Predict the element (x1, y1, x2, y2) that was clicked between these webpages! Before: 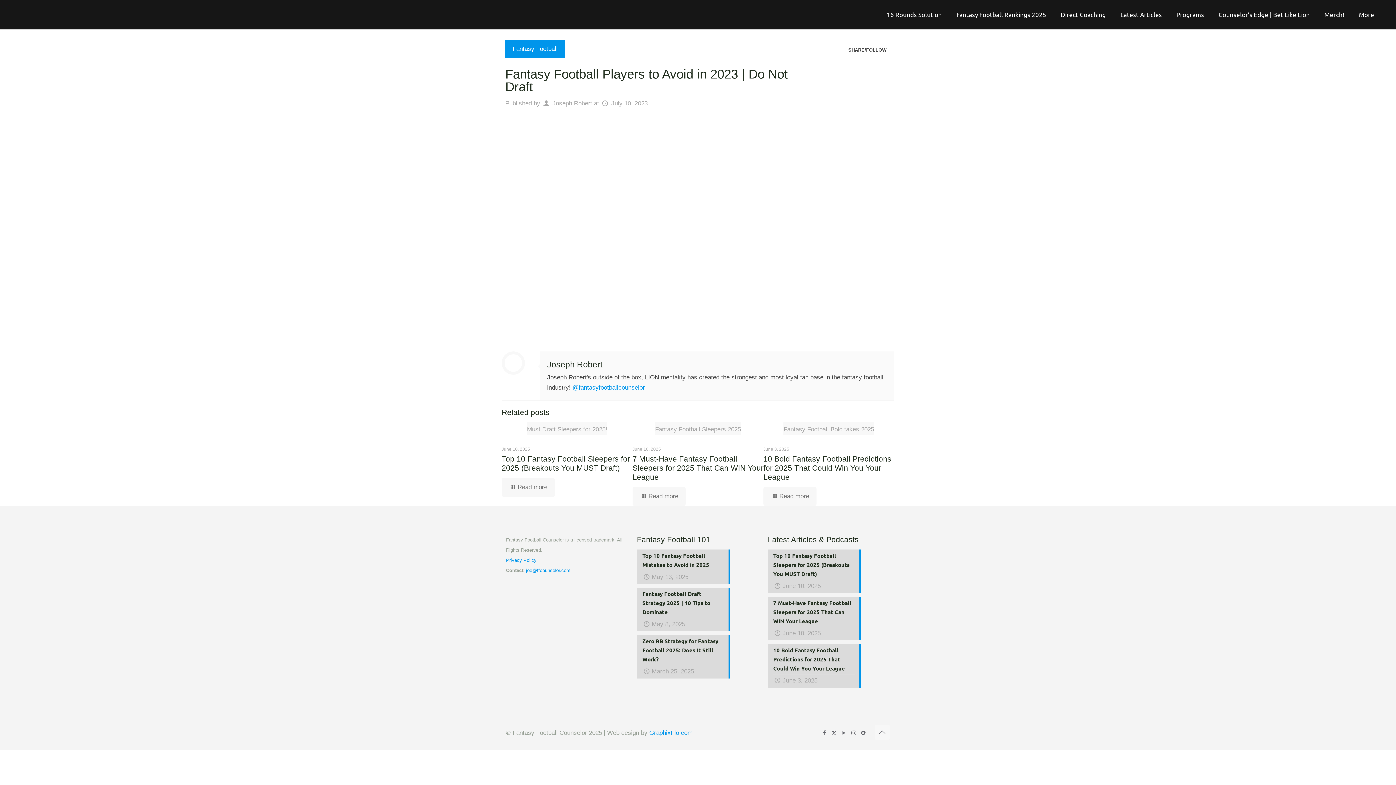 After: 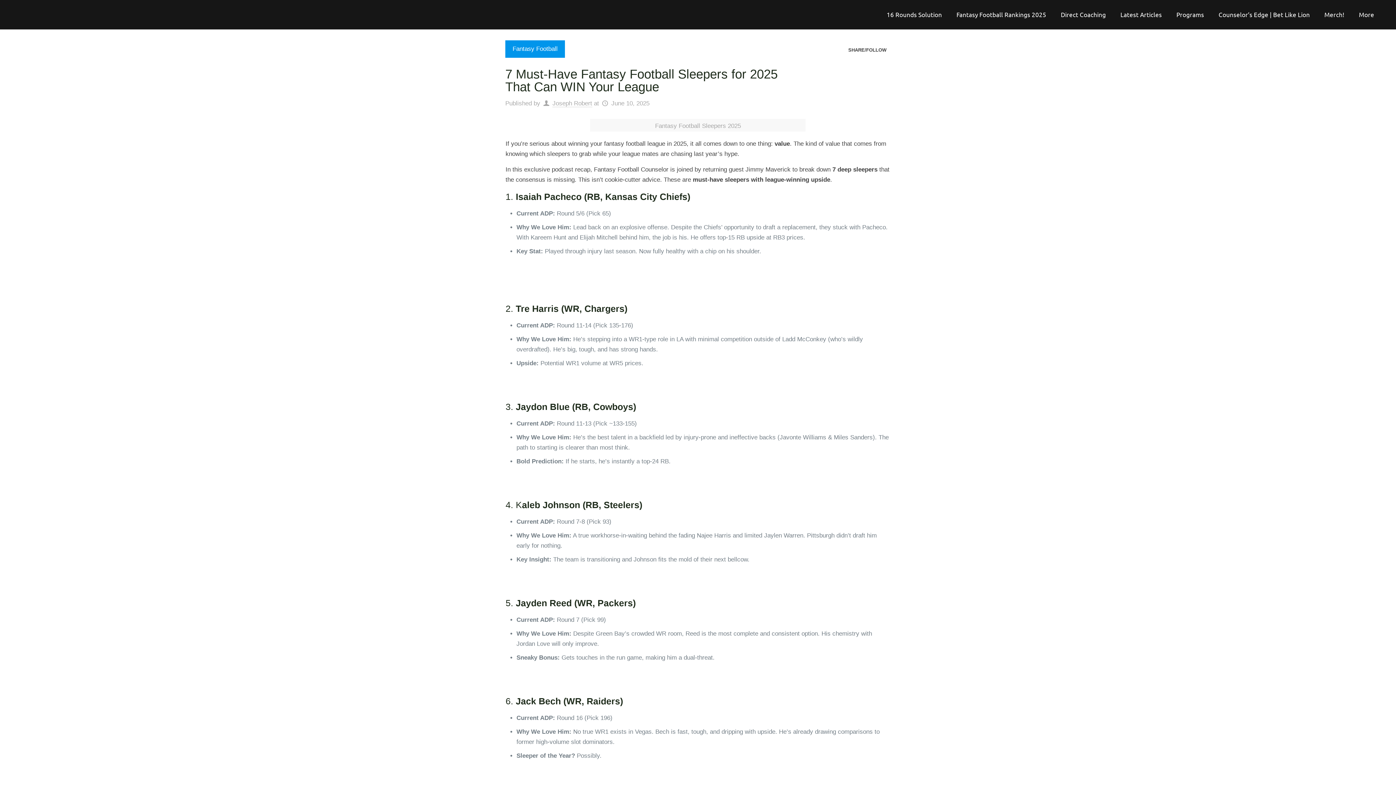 Action: bbox: (632, 487, 685, 506) label: Read more